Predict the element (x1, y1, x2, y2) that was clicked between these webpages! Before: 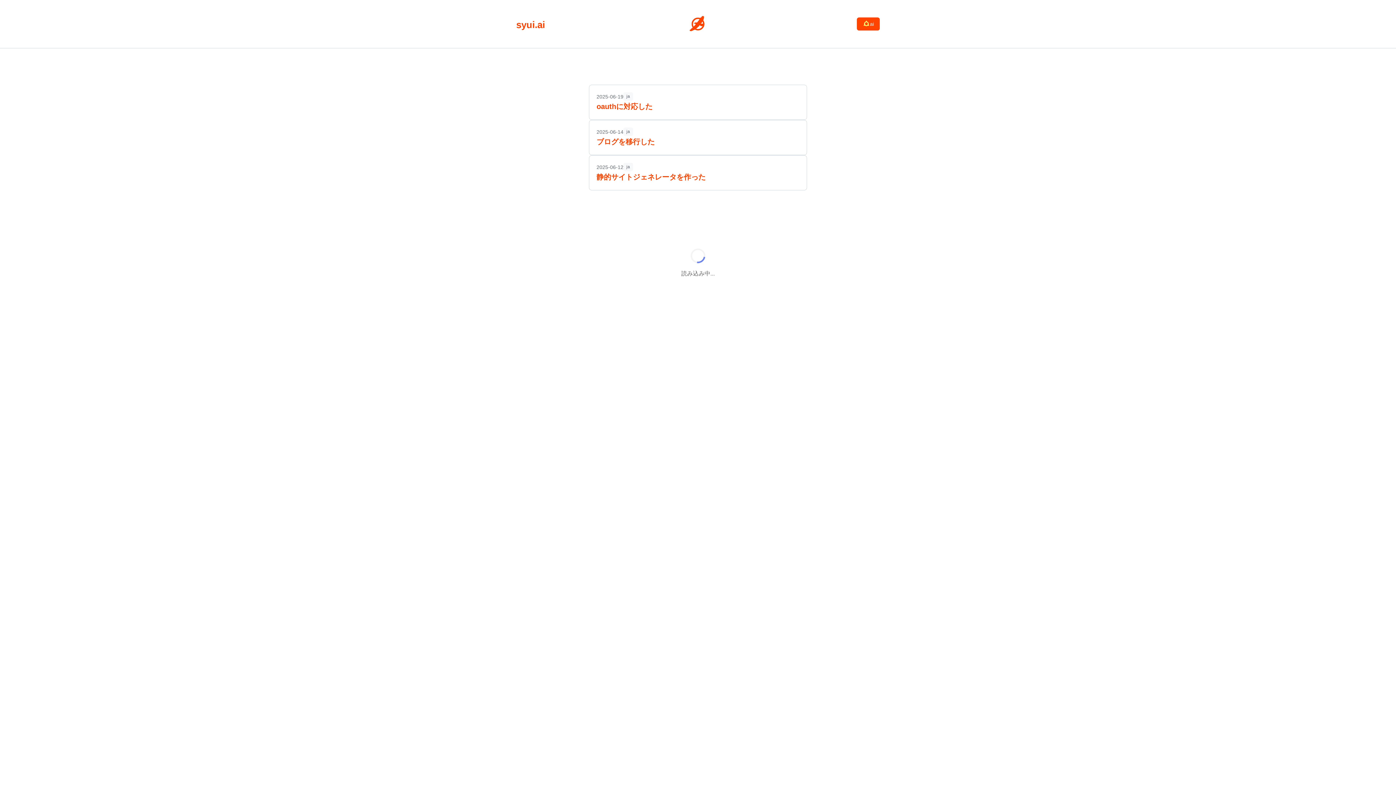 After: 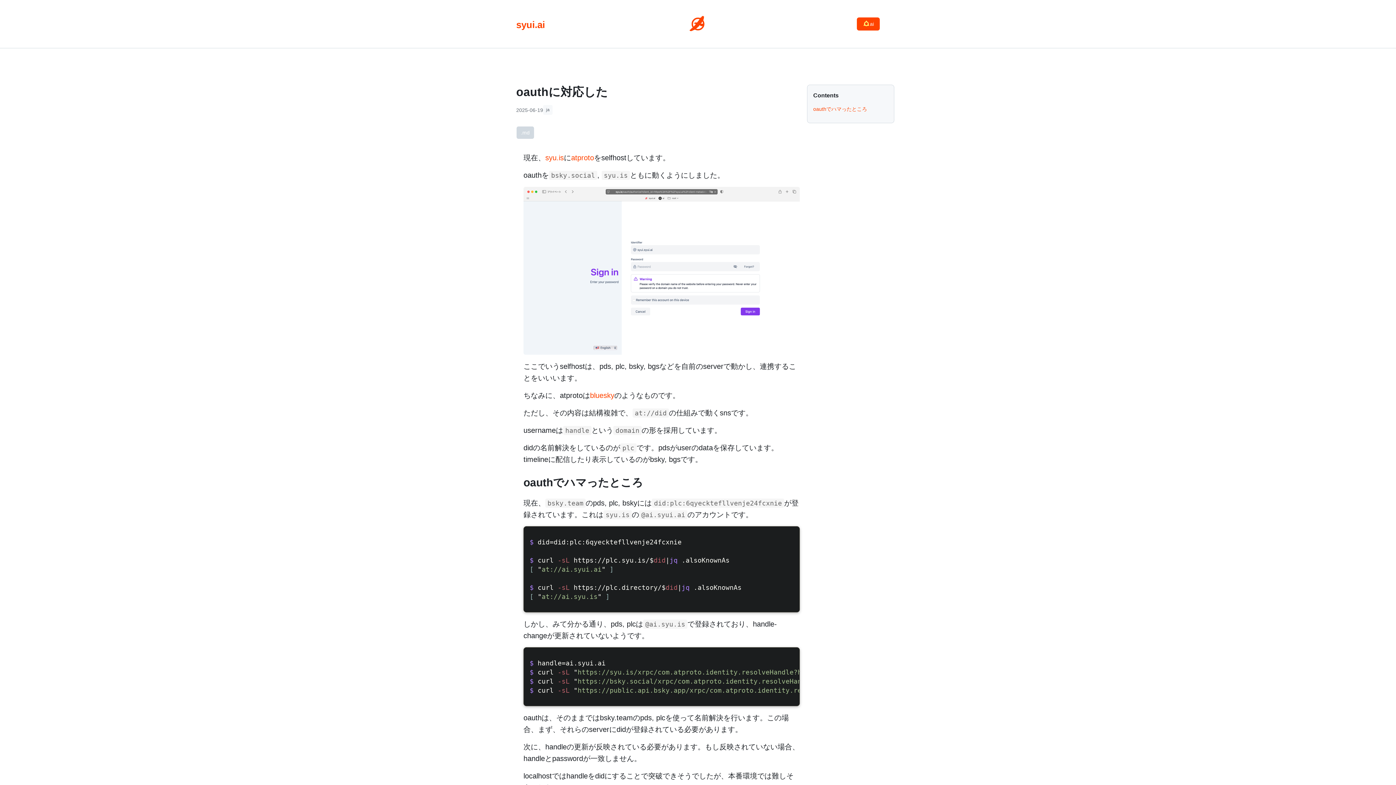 Action: bbox: (596, 102, 652, 110) label: oauthに対応した